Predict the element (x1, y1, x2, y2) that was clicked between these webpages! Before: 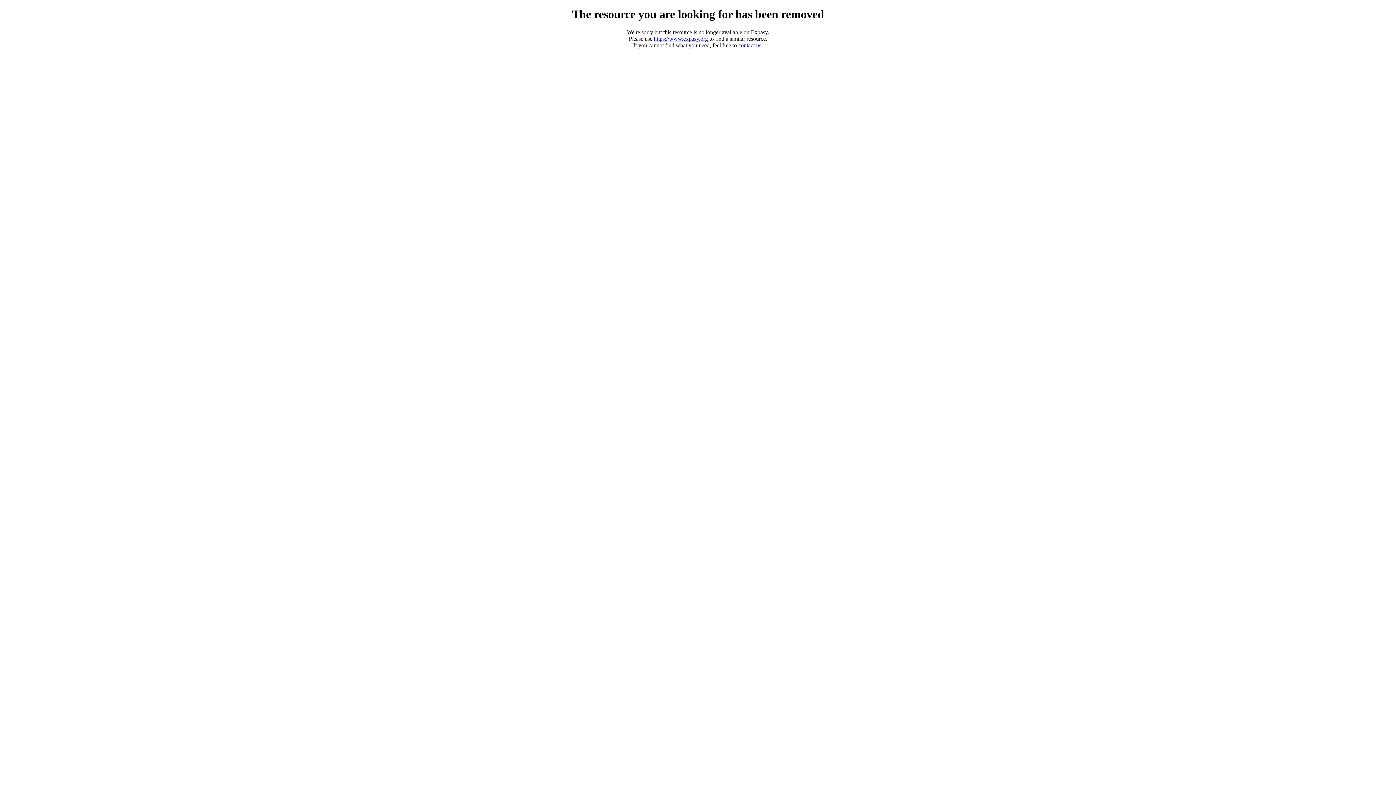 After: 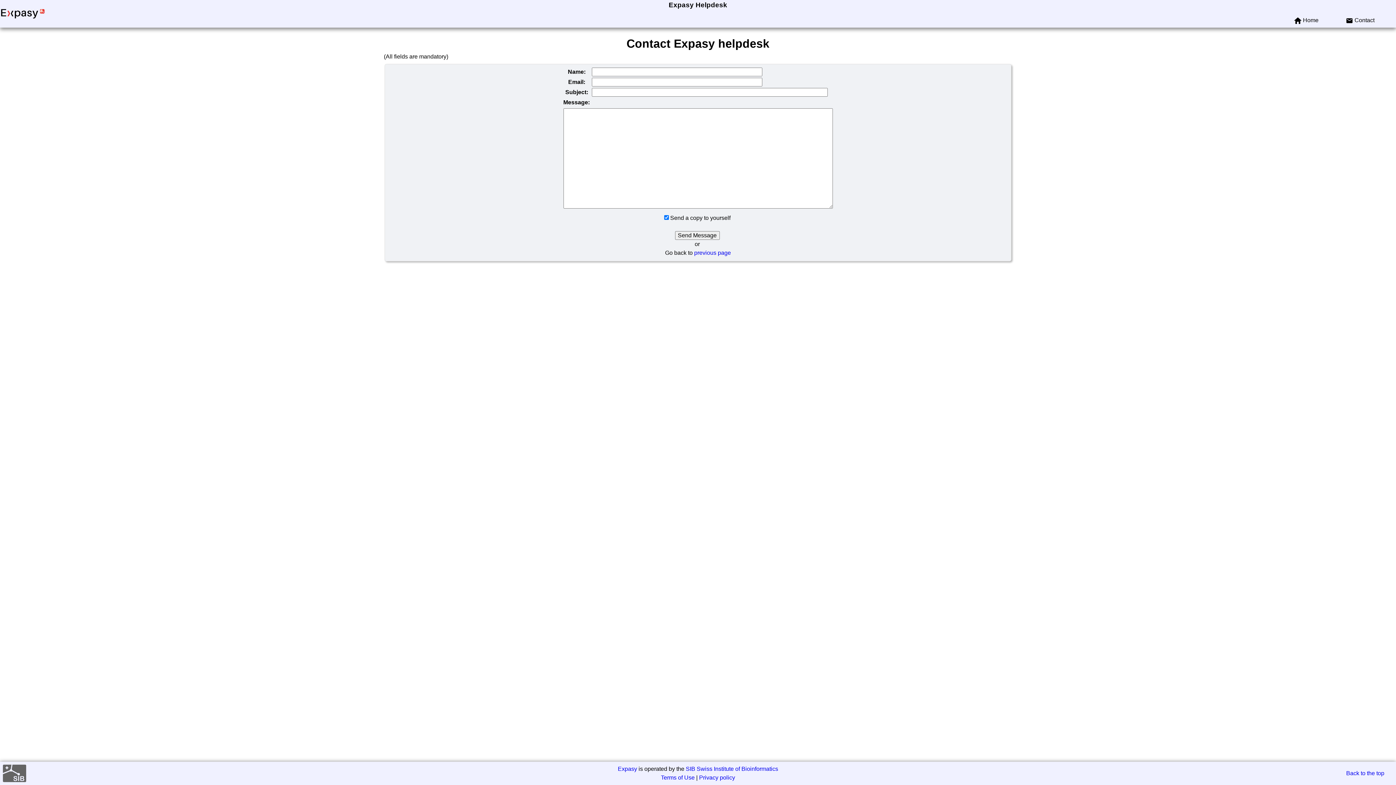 Action: label: contact us bbox: (738, 42, 761, 48)